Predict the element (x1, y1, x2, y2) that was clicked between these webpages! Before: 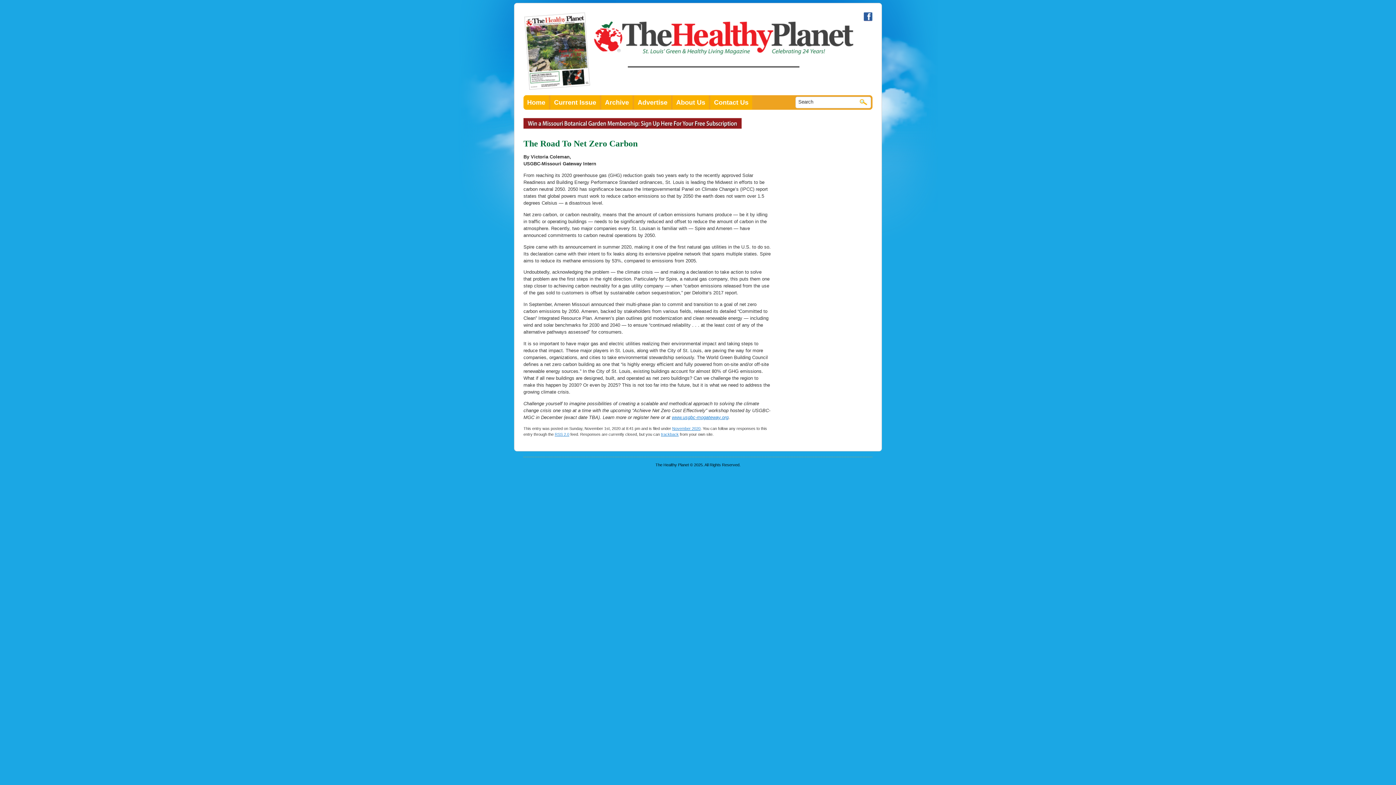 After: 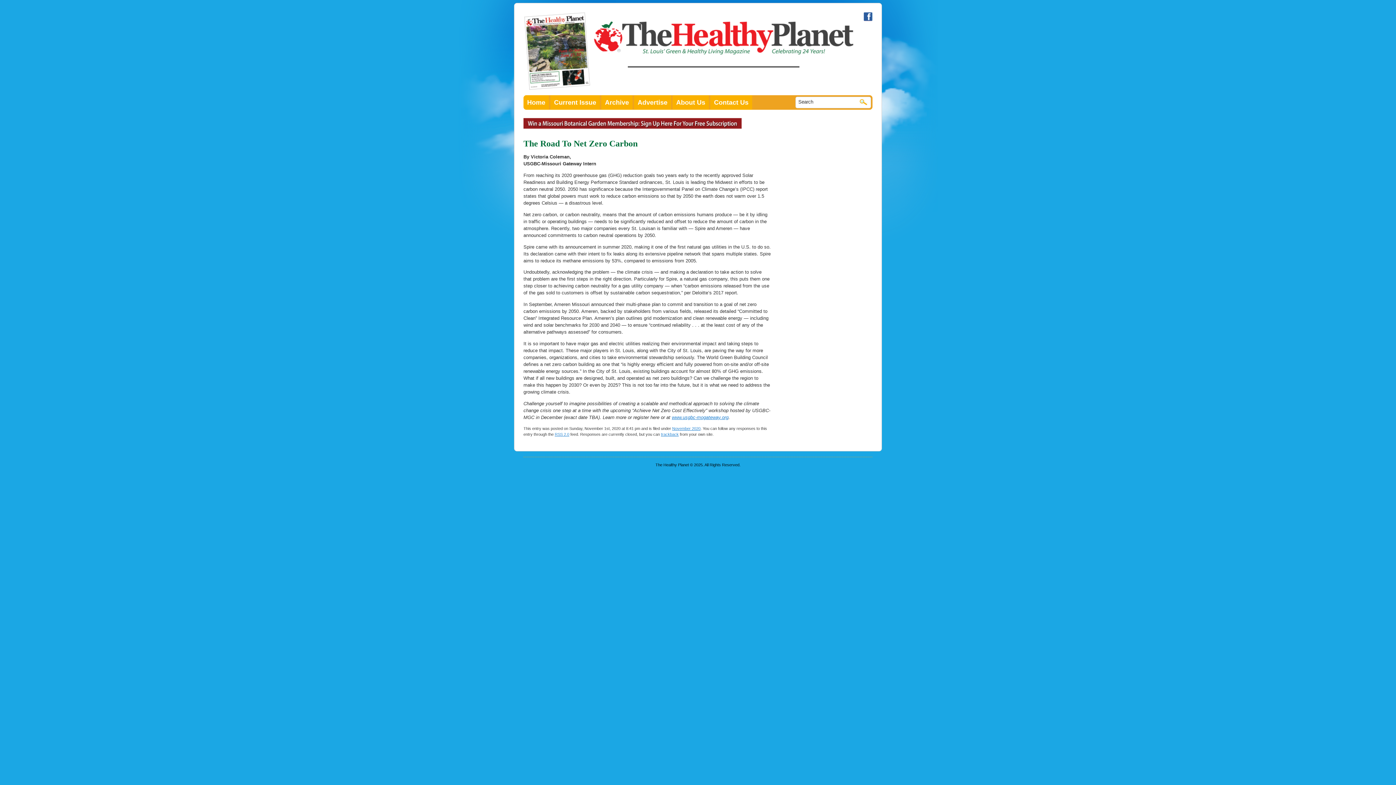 Action: bbox: (864, 17, 872, 21)